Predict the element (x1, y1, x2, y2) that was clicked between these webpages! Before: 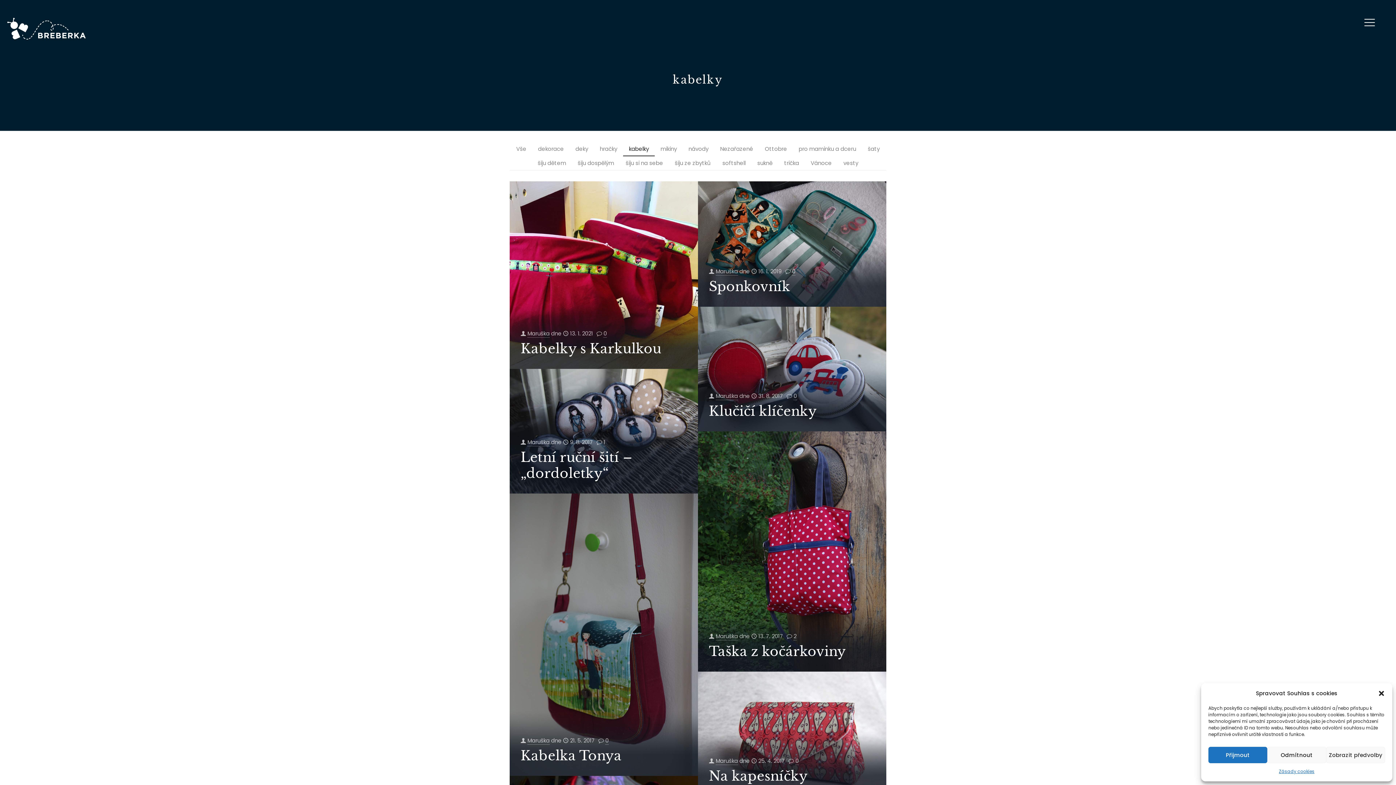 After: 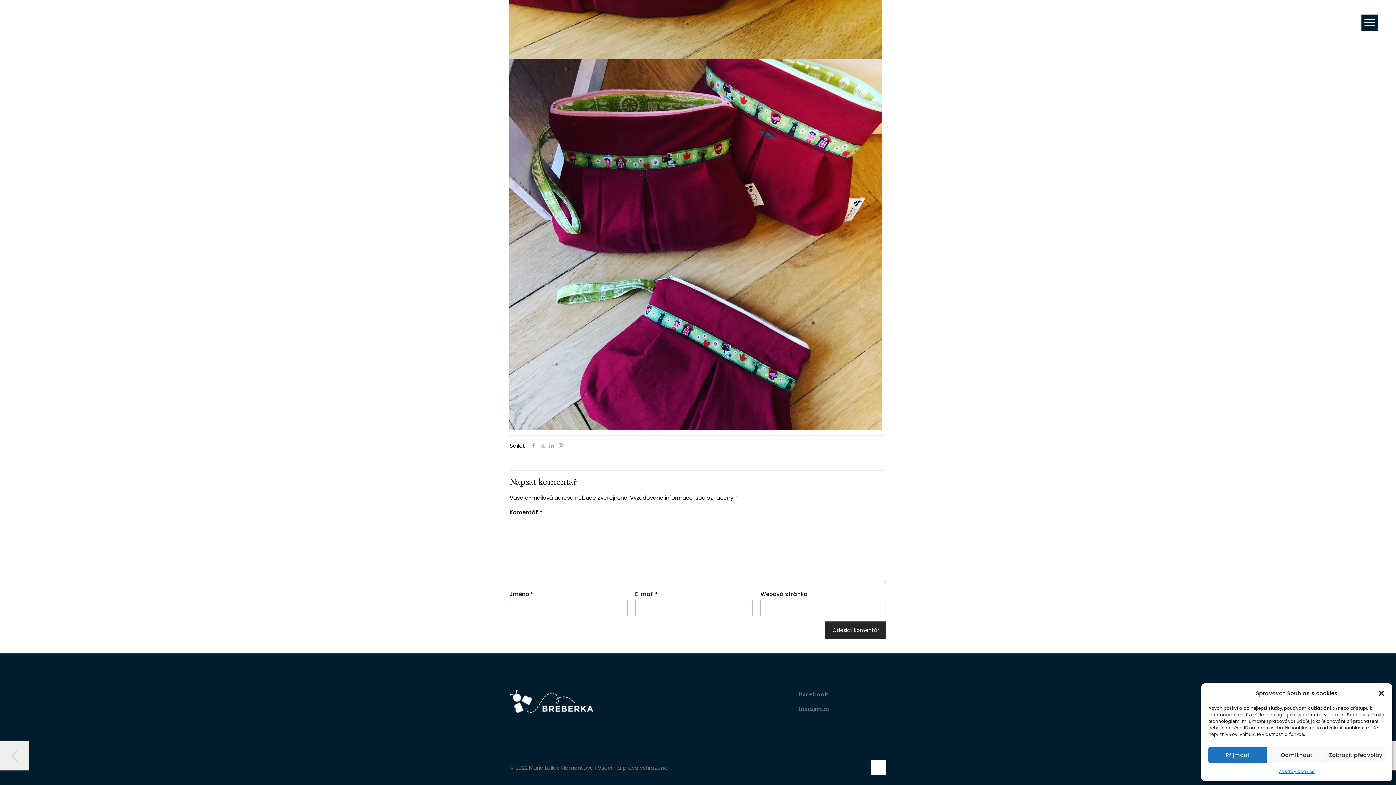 Action: label: 0 bbox: (603, 329, 606, 337)